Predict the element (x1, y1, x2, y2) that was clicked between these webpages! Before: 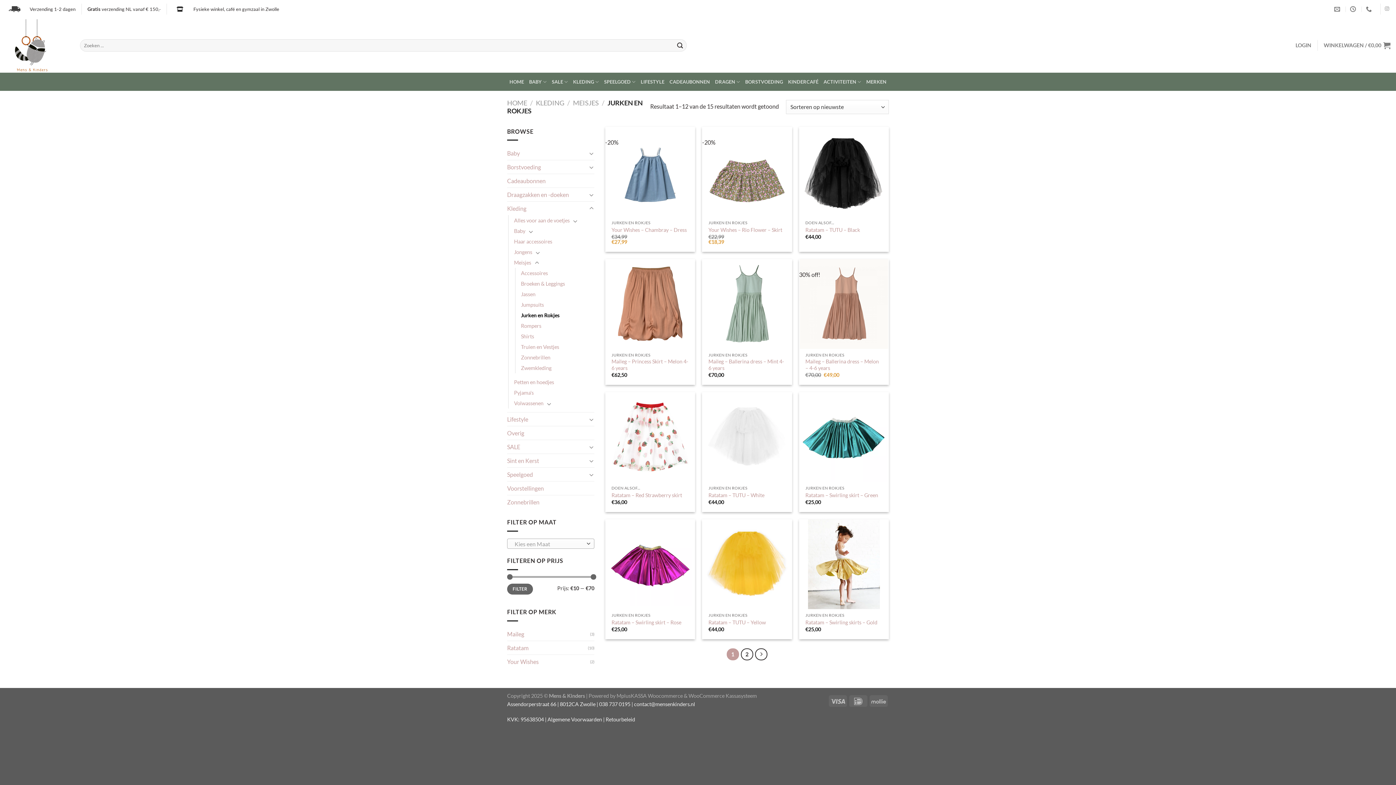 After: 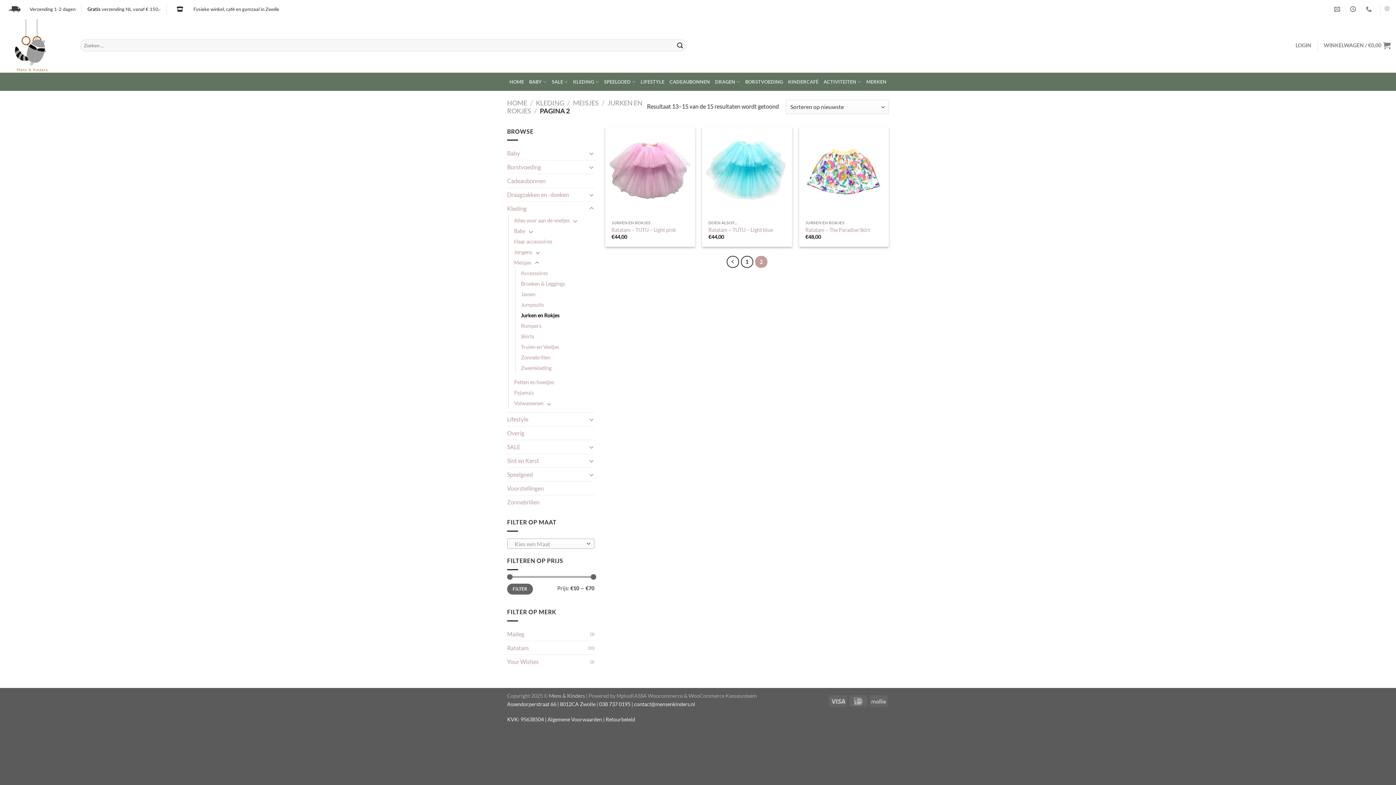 Action: label: Volgende bbox: (755, 648, 767, 660)